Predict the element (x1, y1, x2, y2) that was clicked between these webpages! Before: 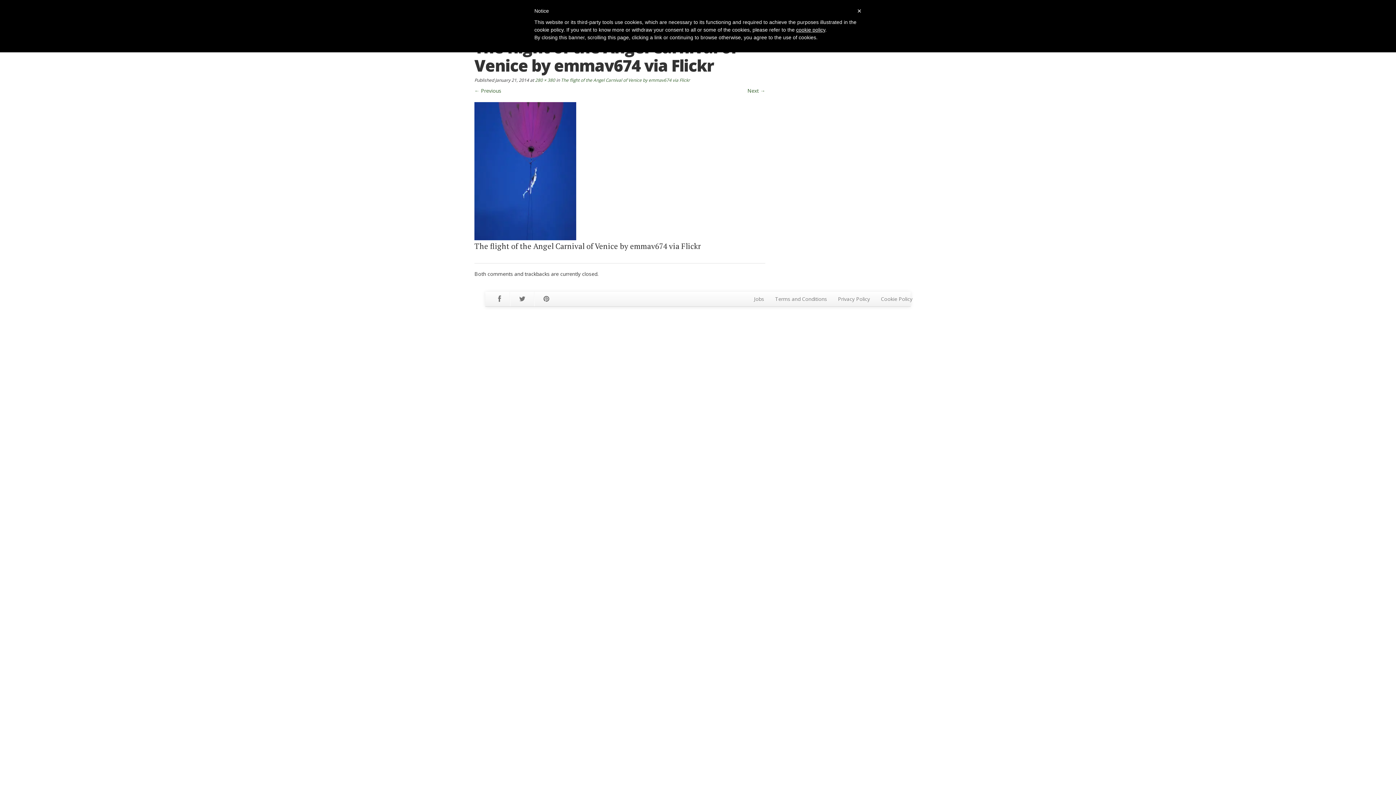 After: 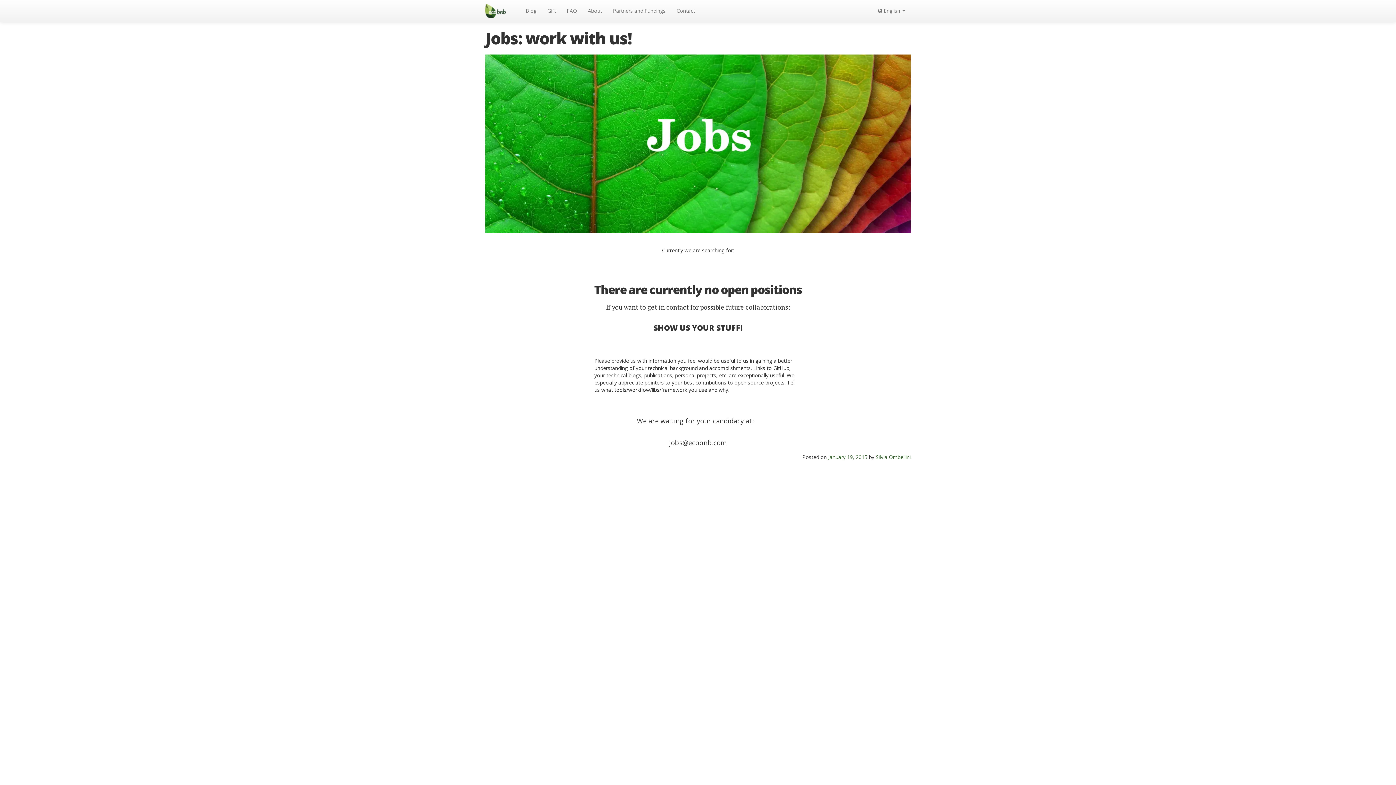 Action: bbox: (748, 292, 769, 306) label: Jobs